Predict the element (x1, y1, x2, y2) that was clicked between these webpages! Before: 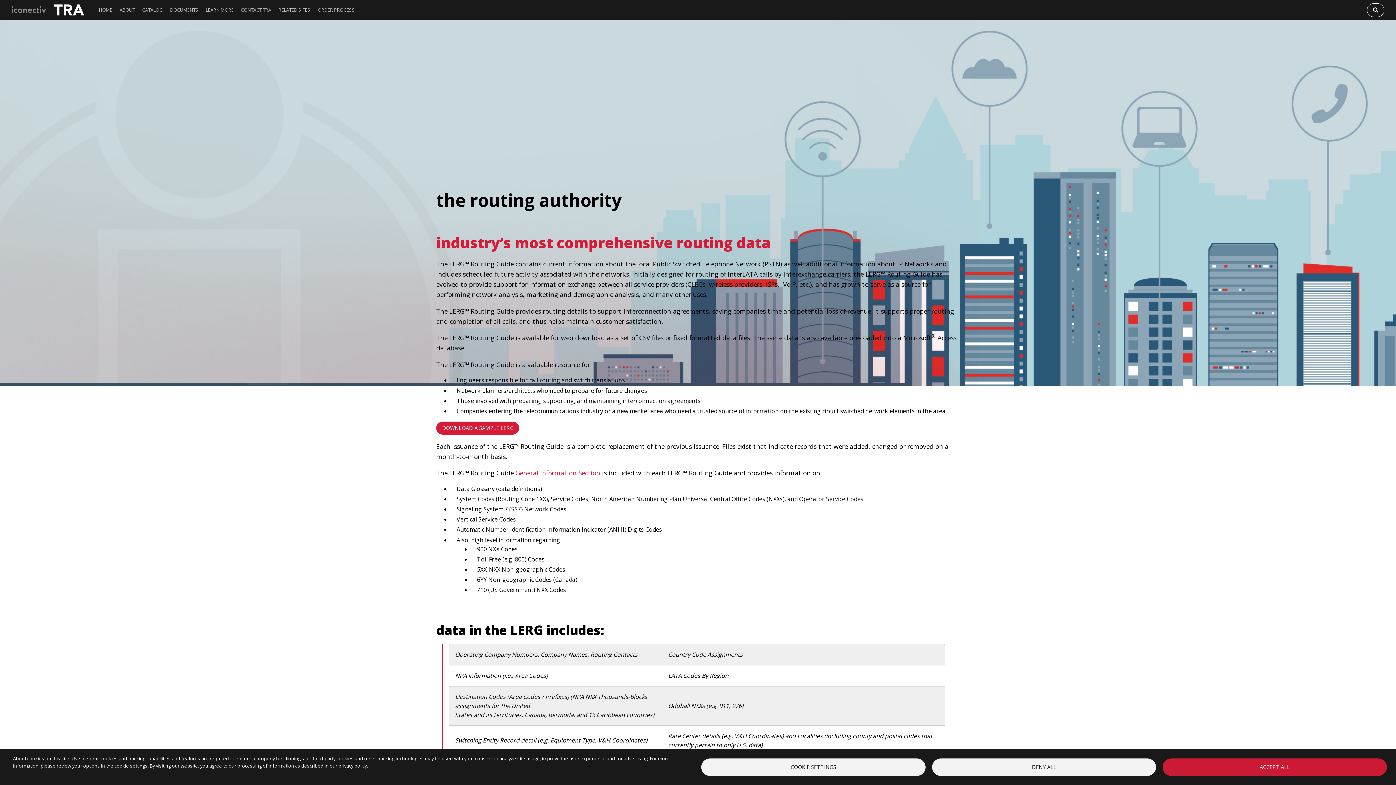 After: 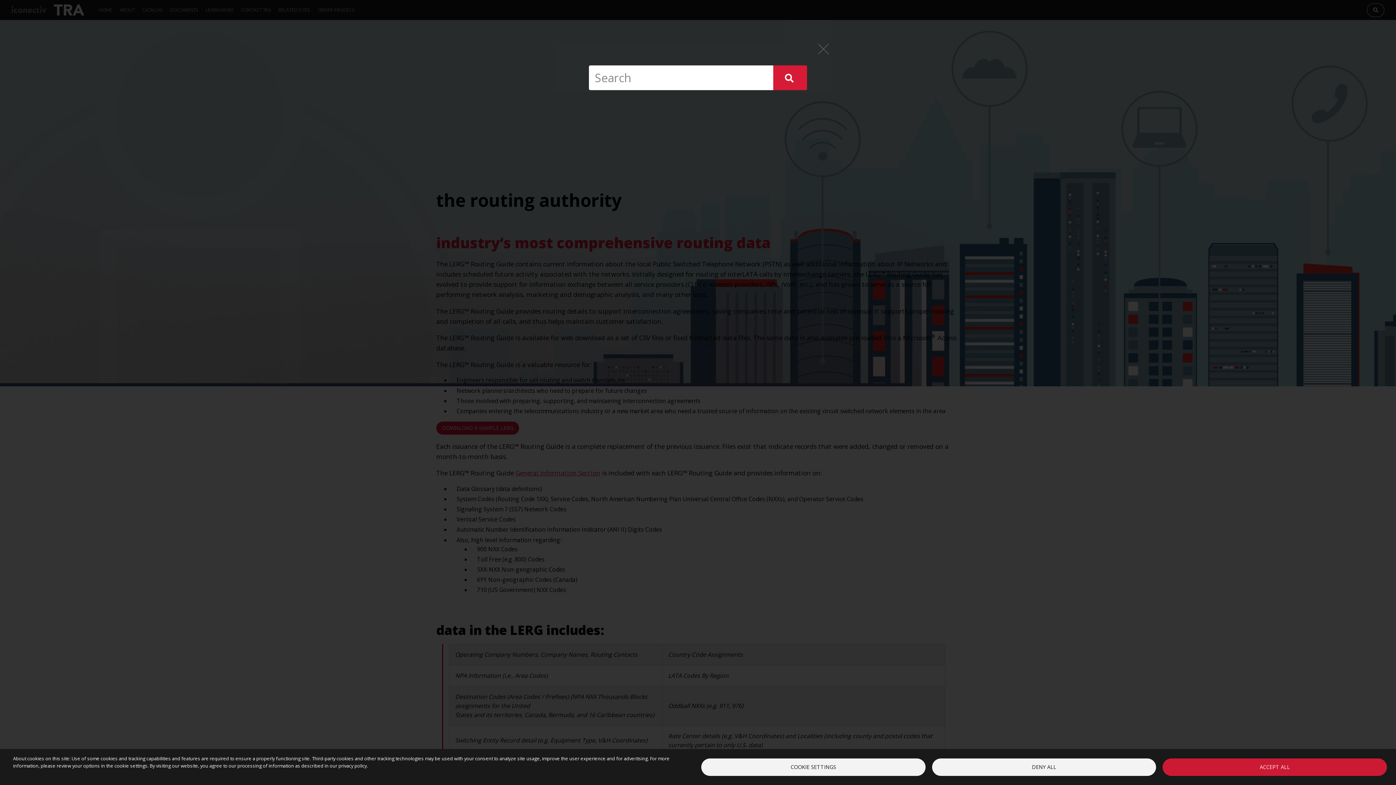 Action: bbox: (1367, 3, 1384, 16)